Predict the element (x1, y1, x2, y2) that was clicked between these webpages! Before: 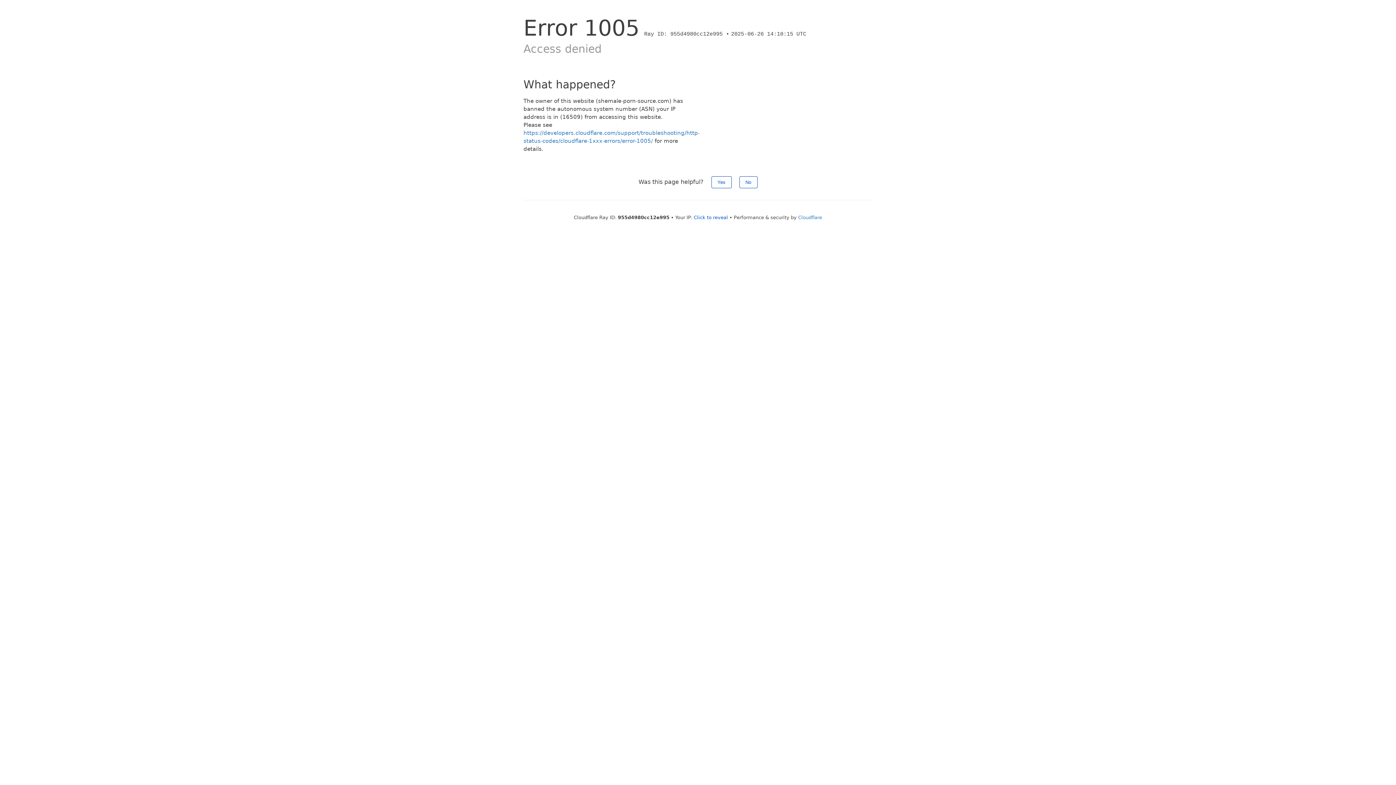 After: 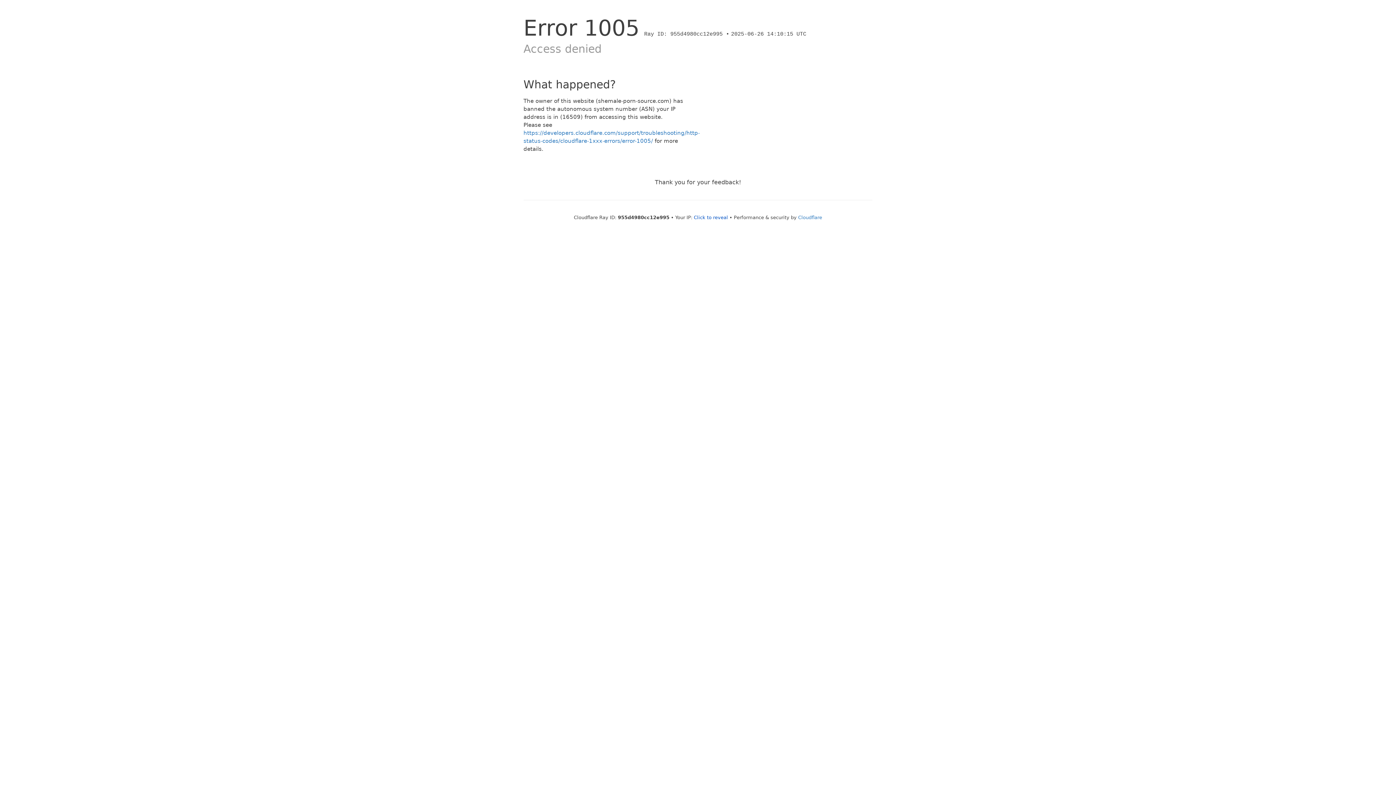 Action: bbox: (739, 176, 757, 188) label: No